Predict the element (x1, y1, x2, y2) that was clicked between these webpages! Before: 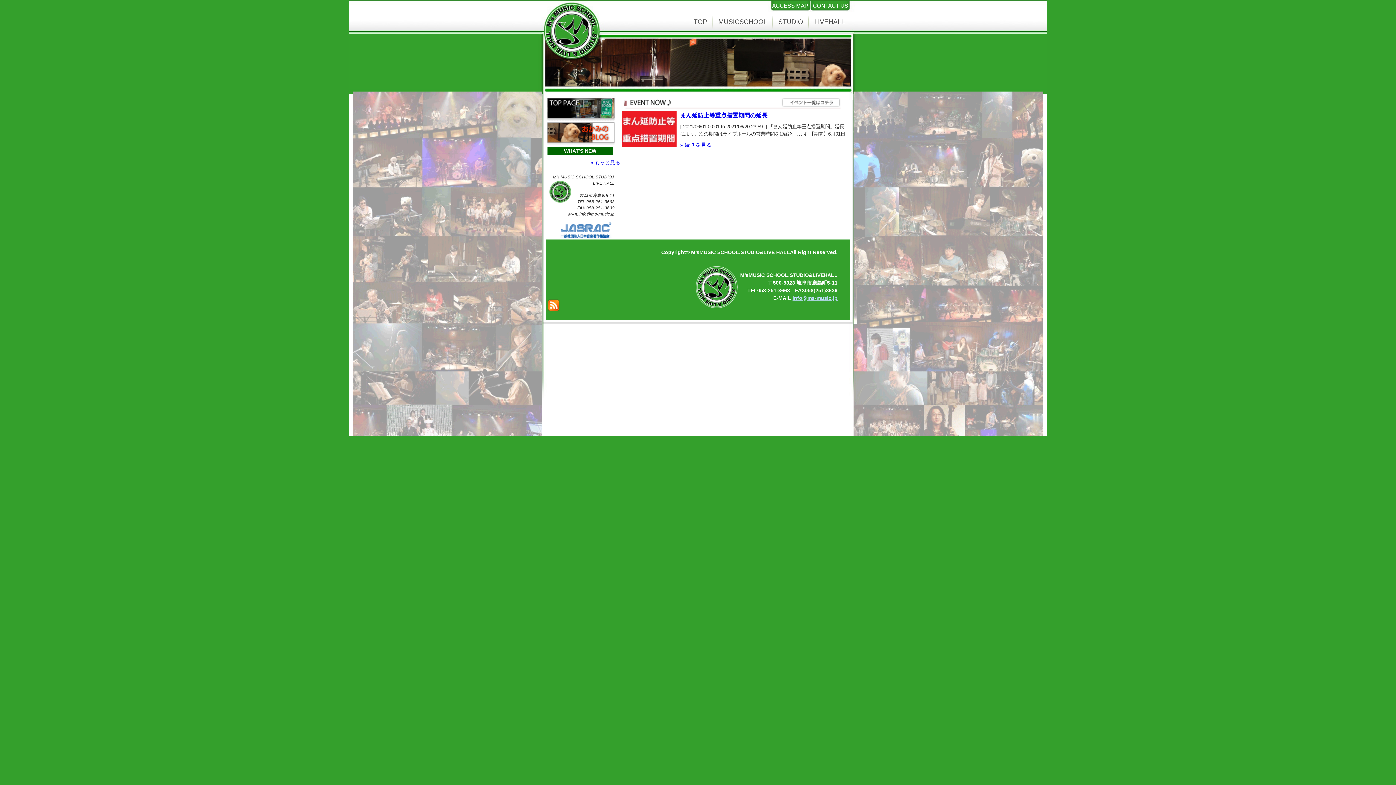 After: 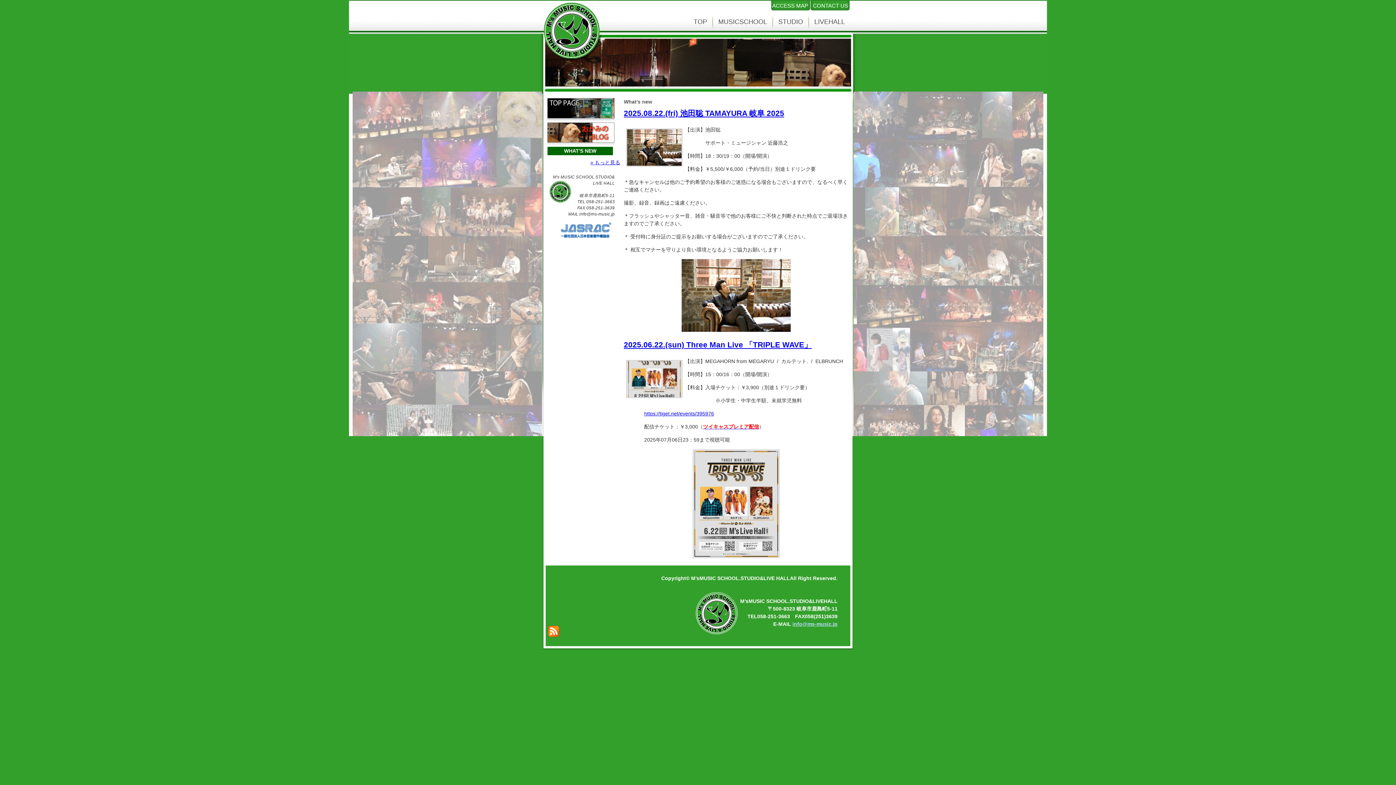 Action: label: » もっと見る bbox: (590, 159, 620, 165)